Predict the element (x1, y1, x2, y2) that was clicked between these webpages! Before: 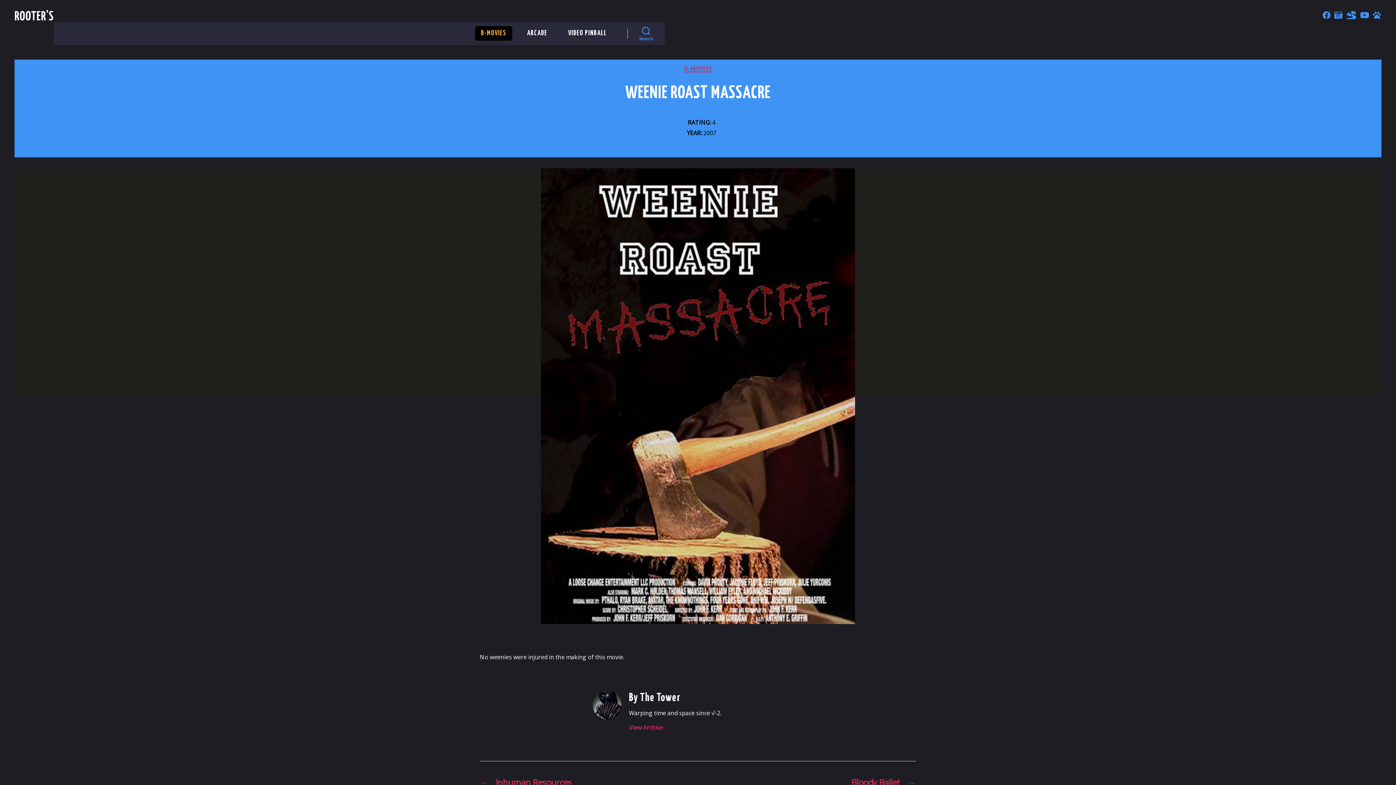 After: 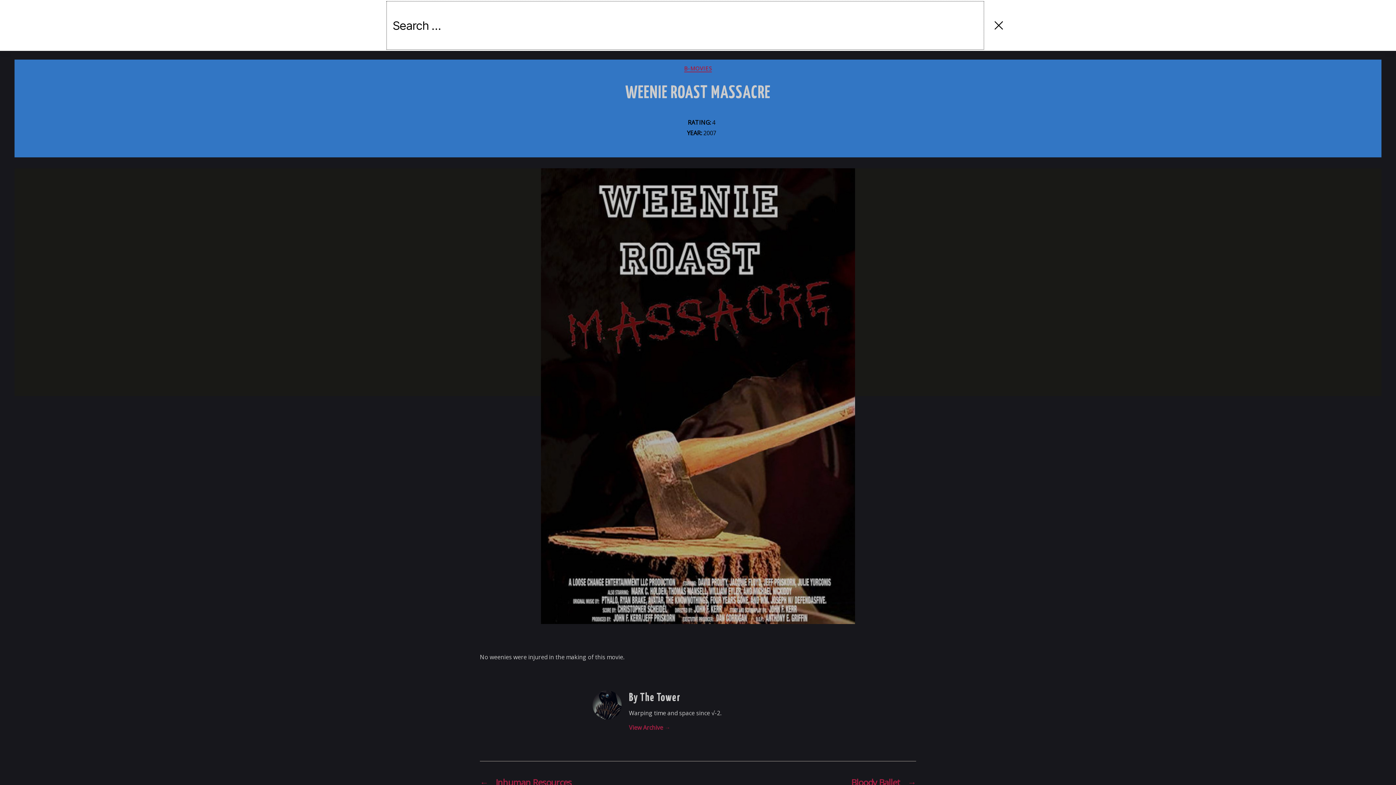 Action: label: Search bbox: (627, 25, 664, 41)